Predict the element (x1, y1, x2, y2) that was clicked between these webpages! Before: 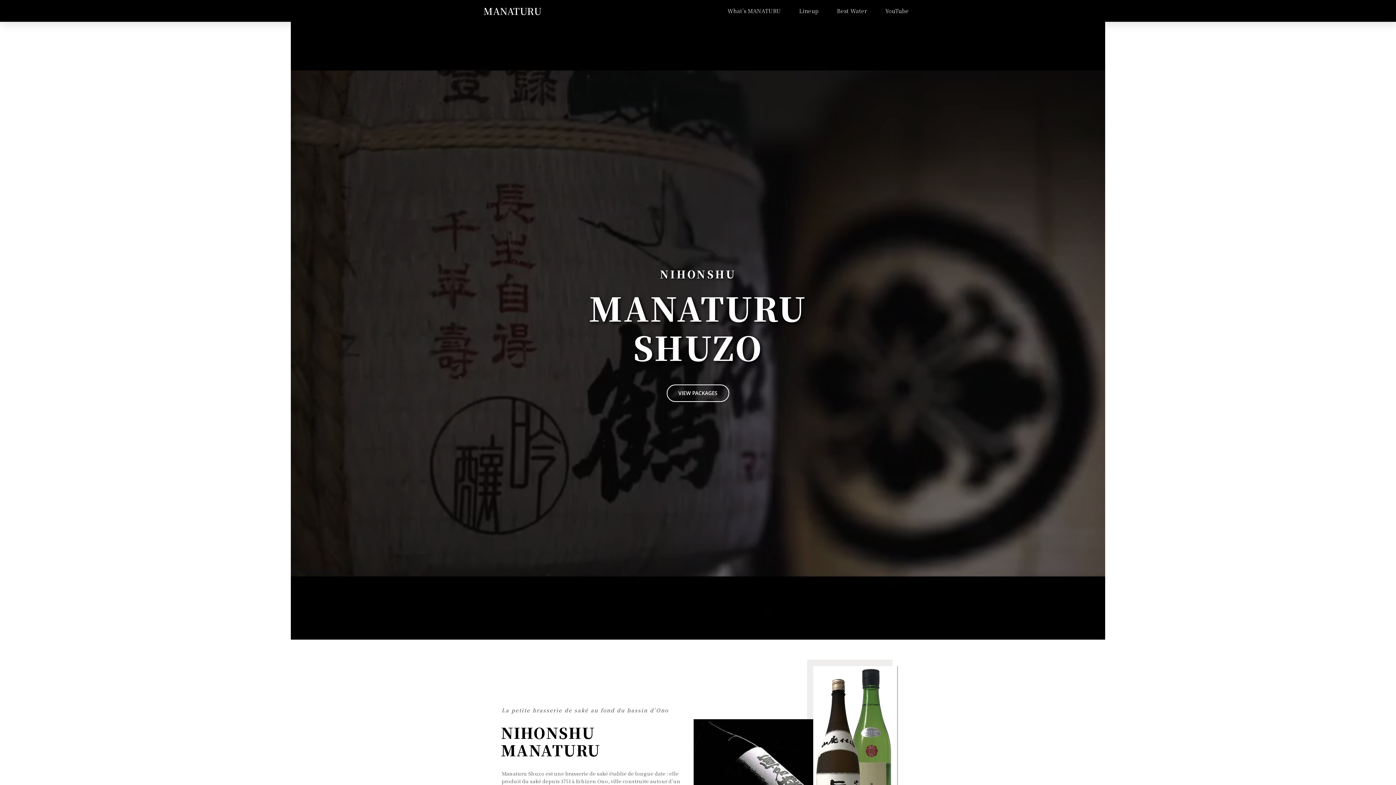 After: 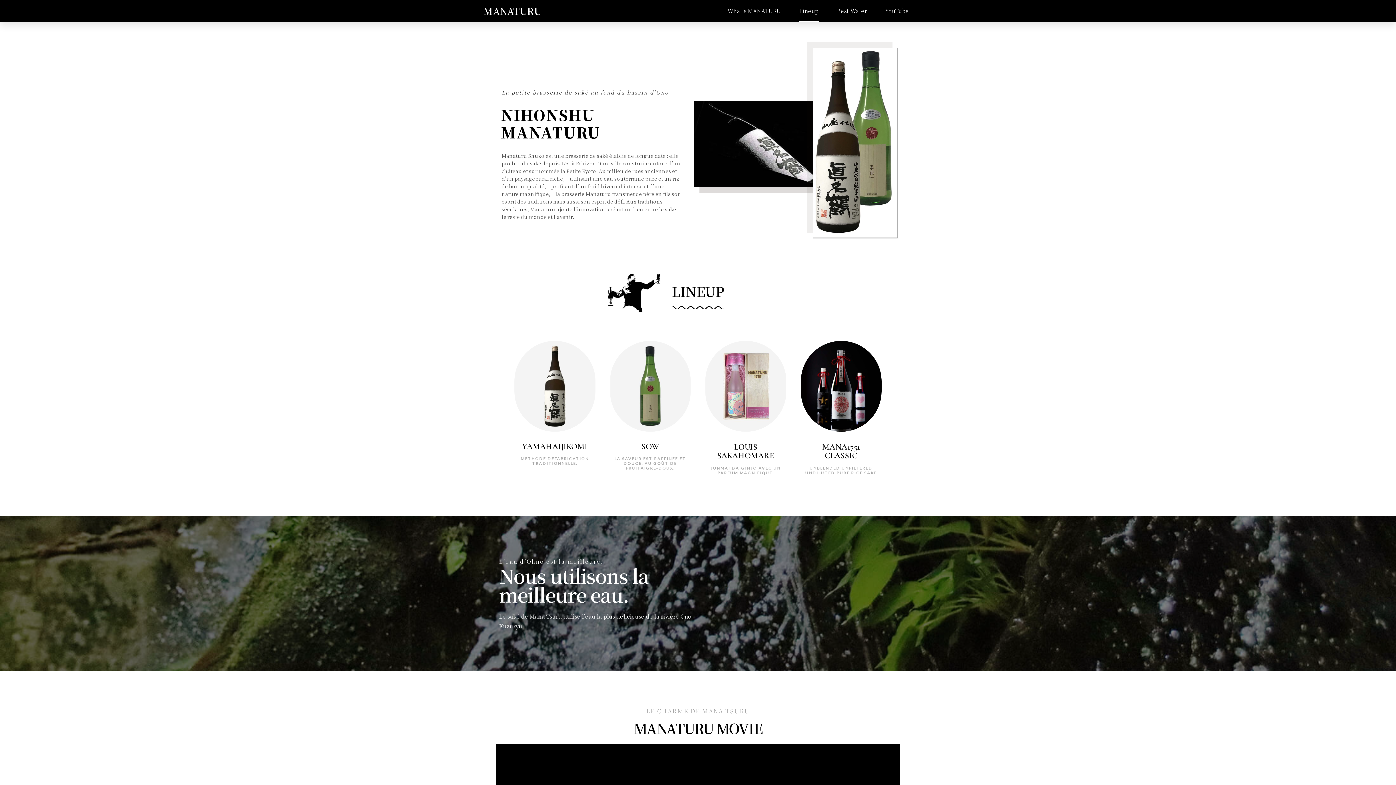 Action: bbox: (666, 384, 729, 402) label: VIEW PACKAGES